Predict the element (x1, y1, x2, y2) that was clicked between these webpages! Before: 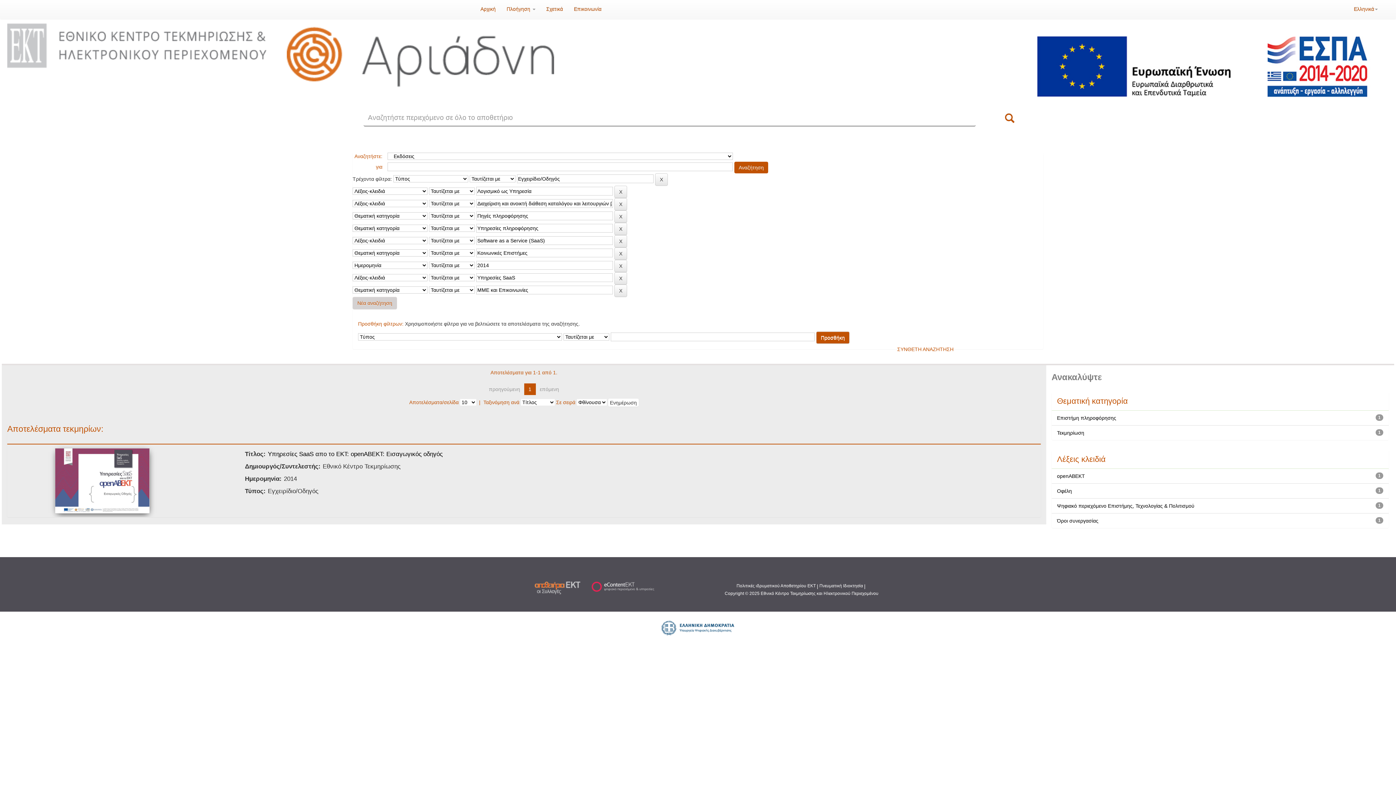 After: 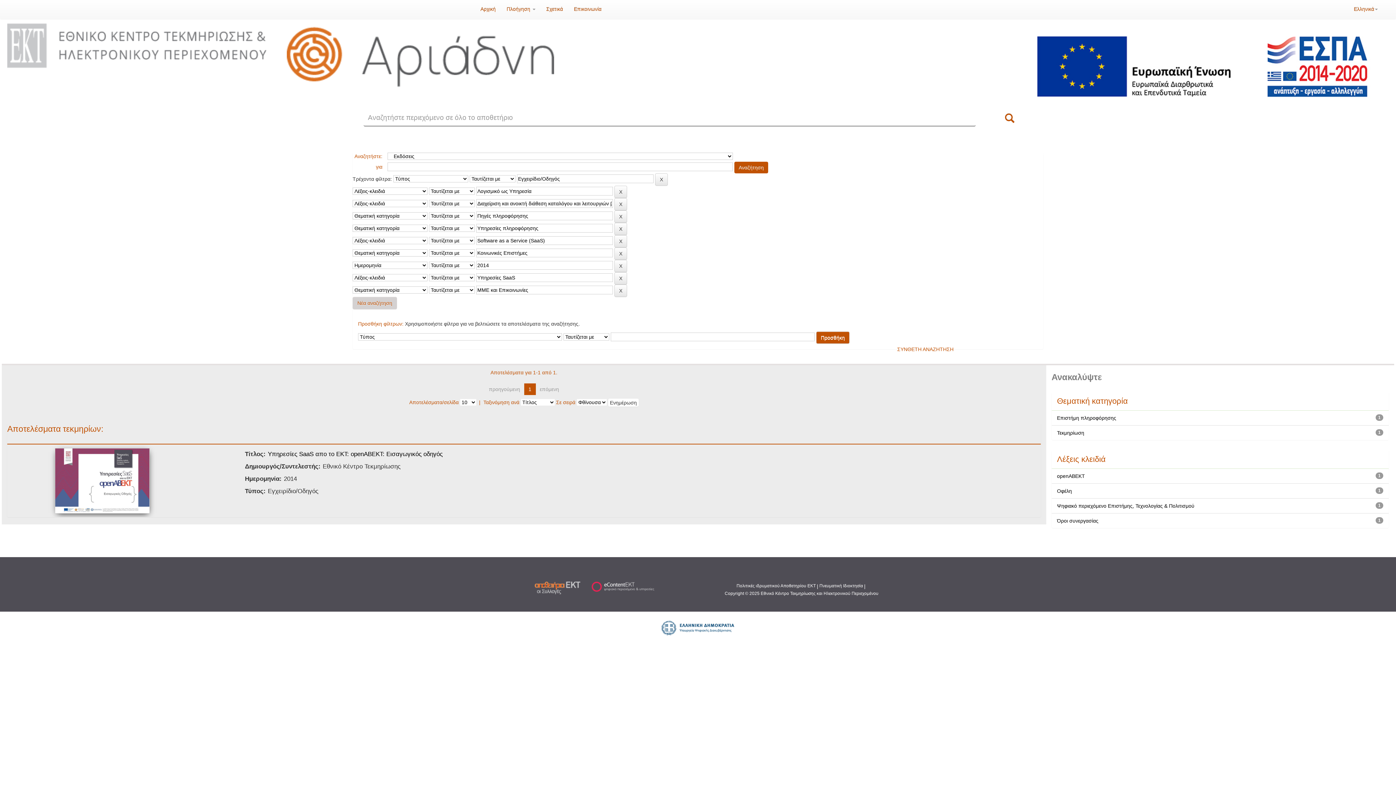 Action: bbox: (937, 25, 1394, 106)